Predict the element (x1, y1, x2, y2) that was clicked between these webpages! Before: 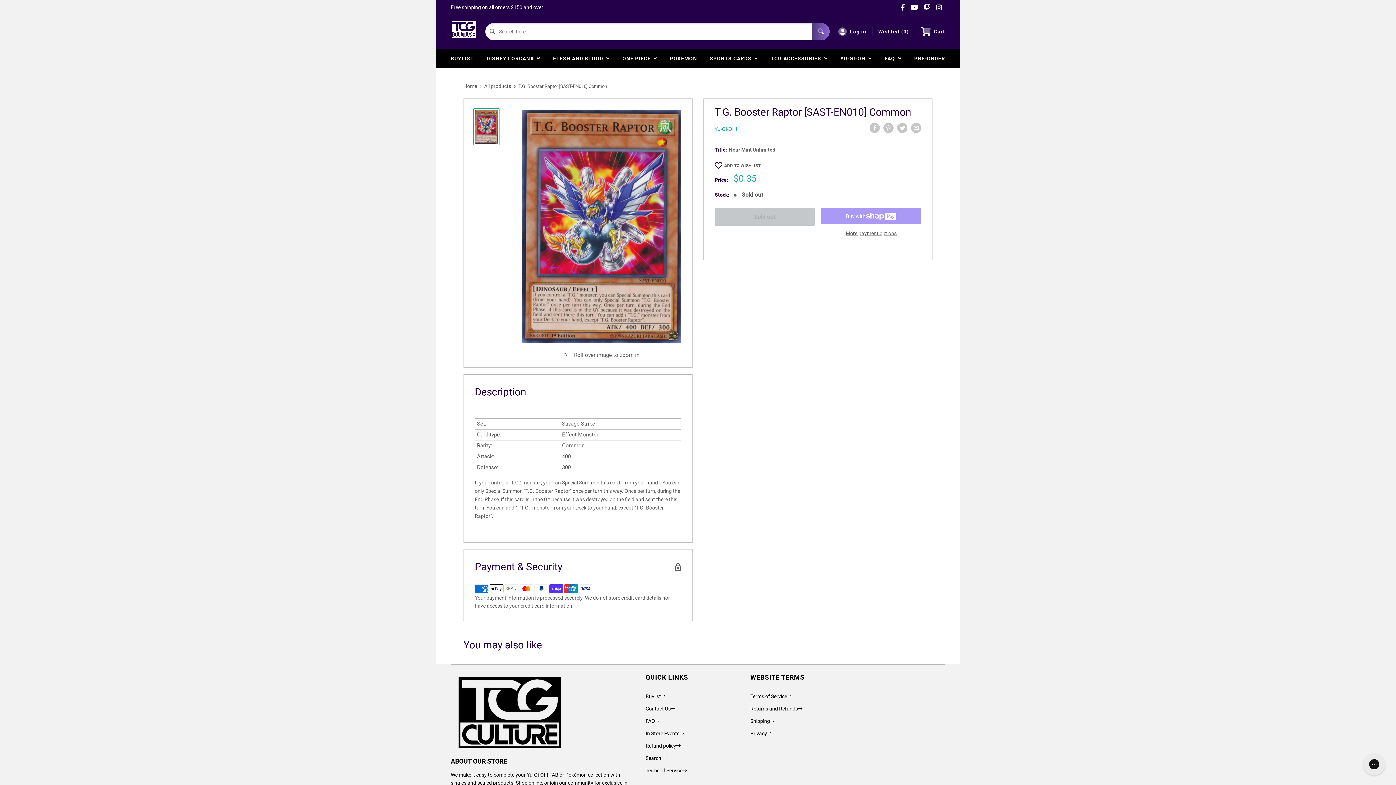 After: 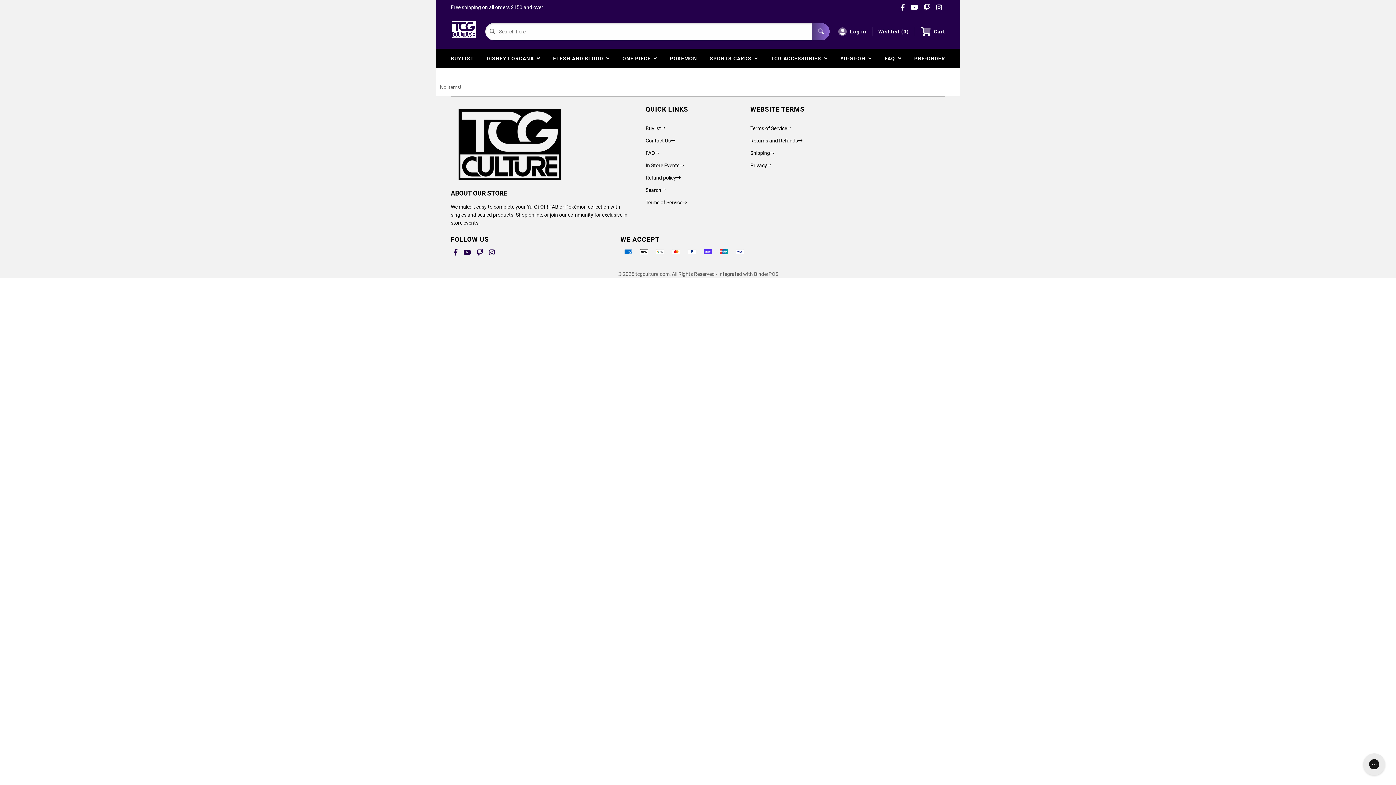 Action: bbox: (878, 27, 909, 35) label: Wishlist (
0
)